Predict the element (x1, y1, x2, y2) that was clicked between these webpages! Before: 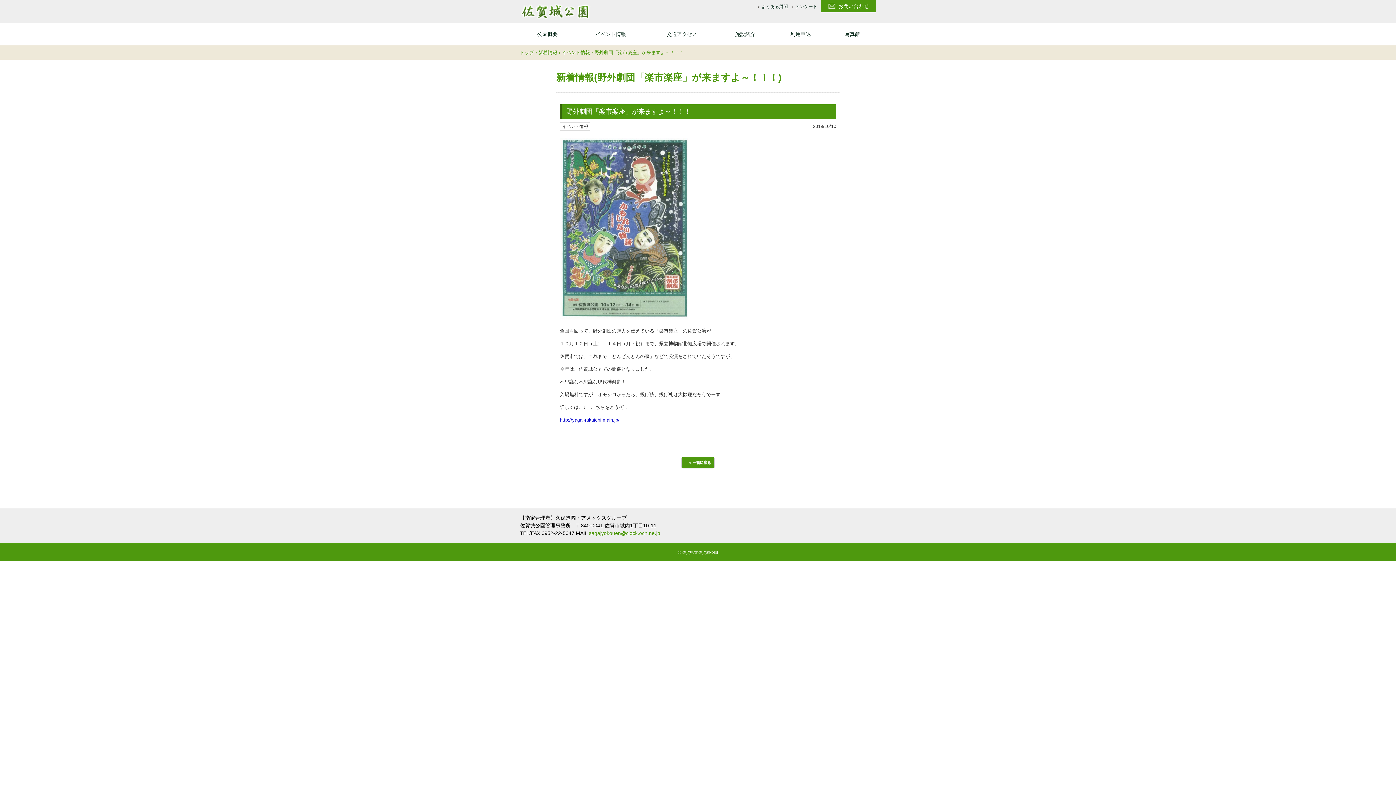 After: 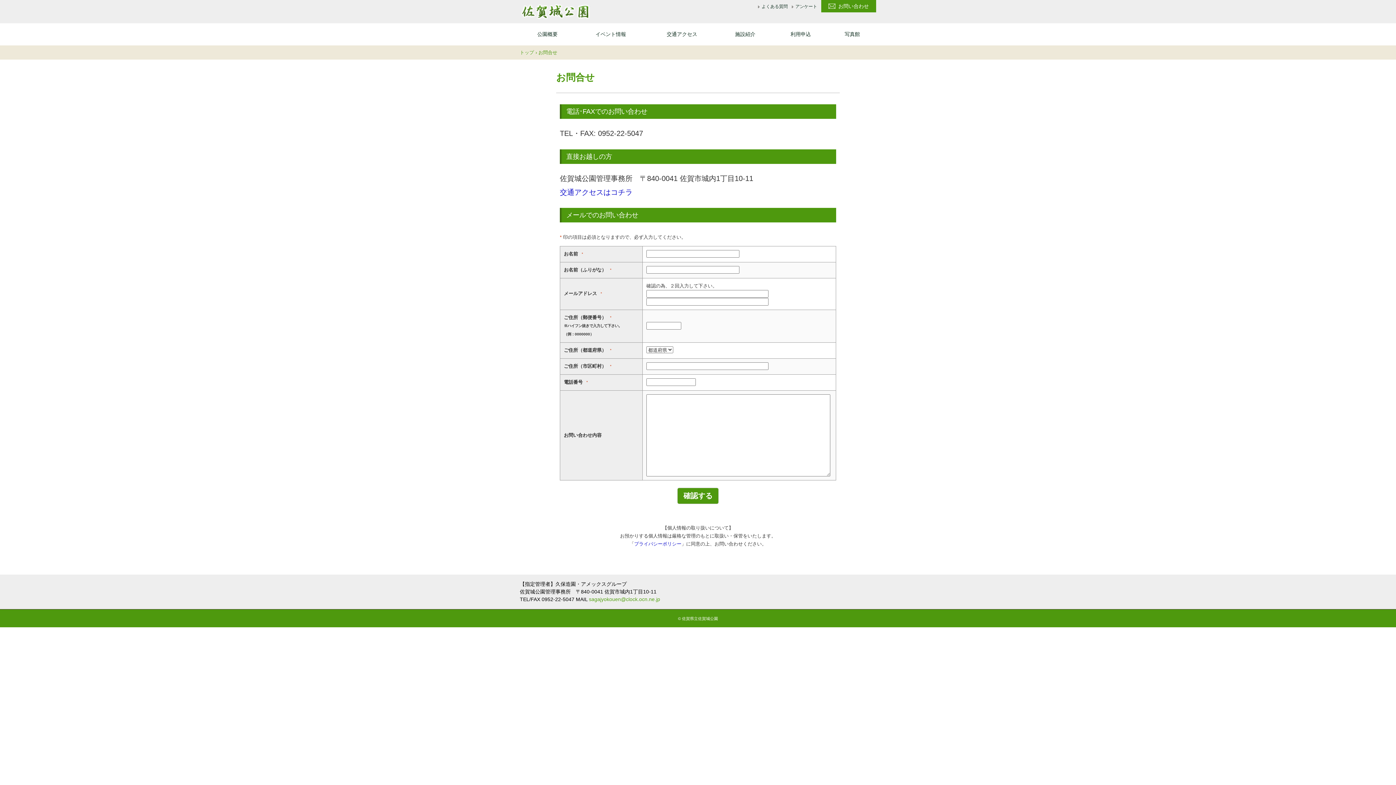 Action: label: お問い合わせ bbox: (828, 3, 869, 8)